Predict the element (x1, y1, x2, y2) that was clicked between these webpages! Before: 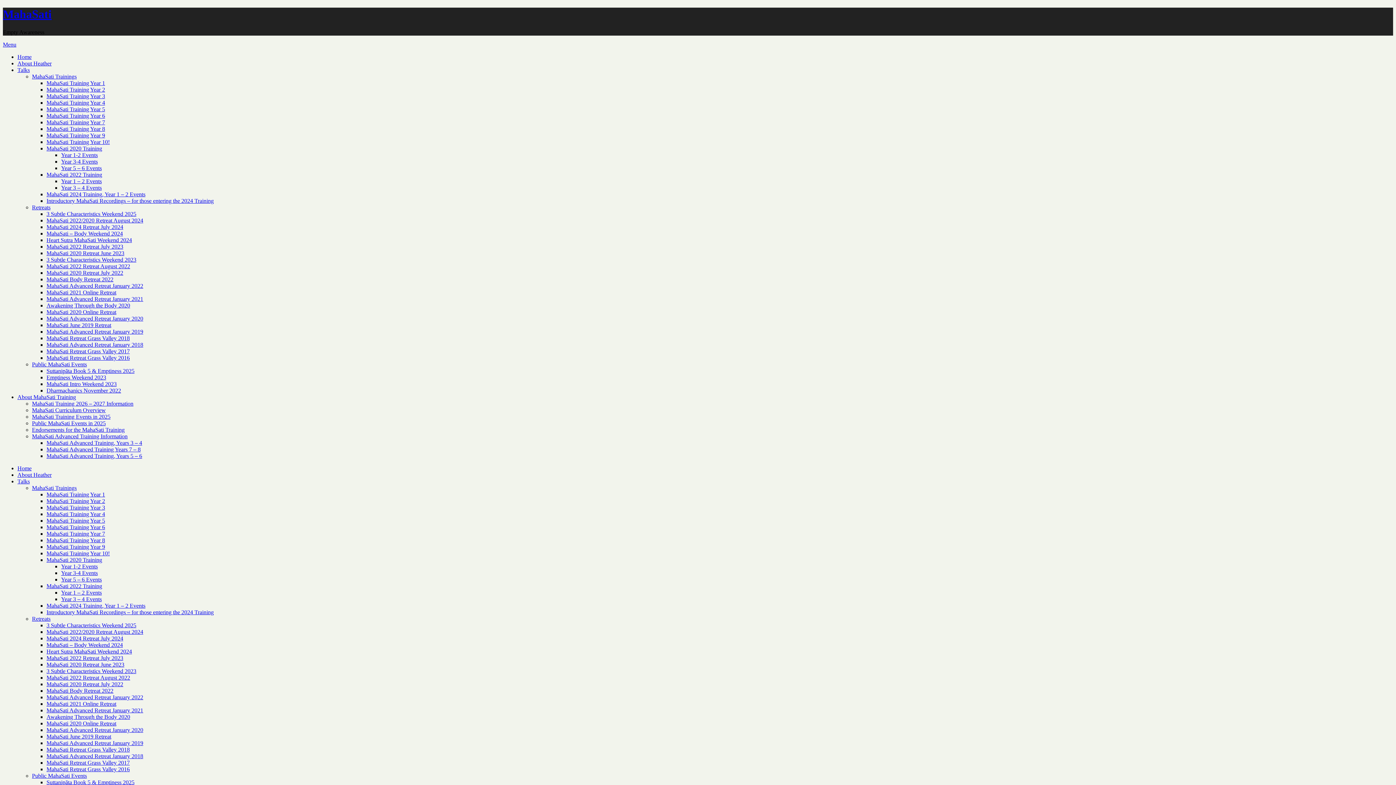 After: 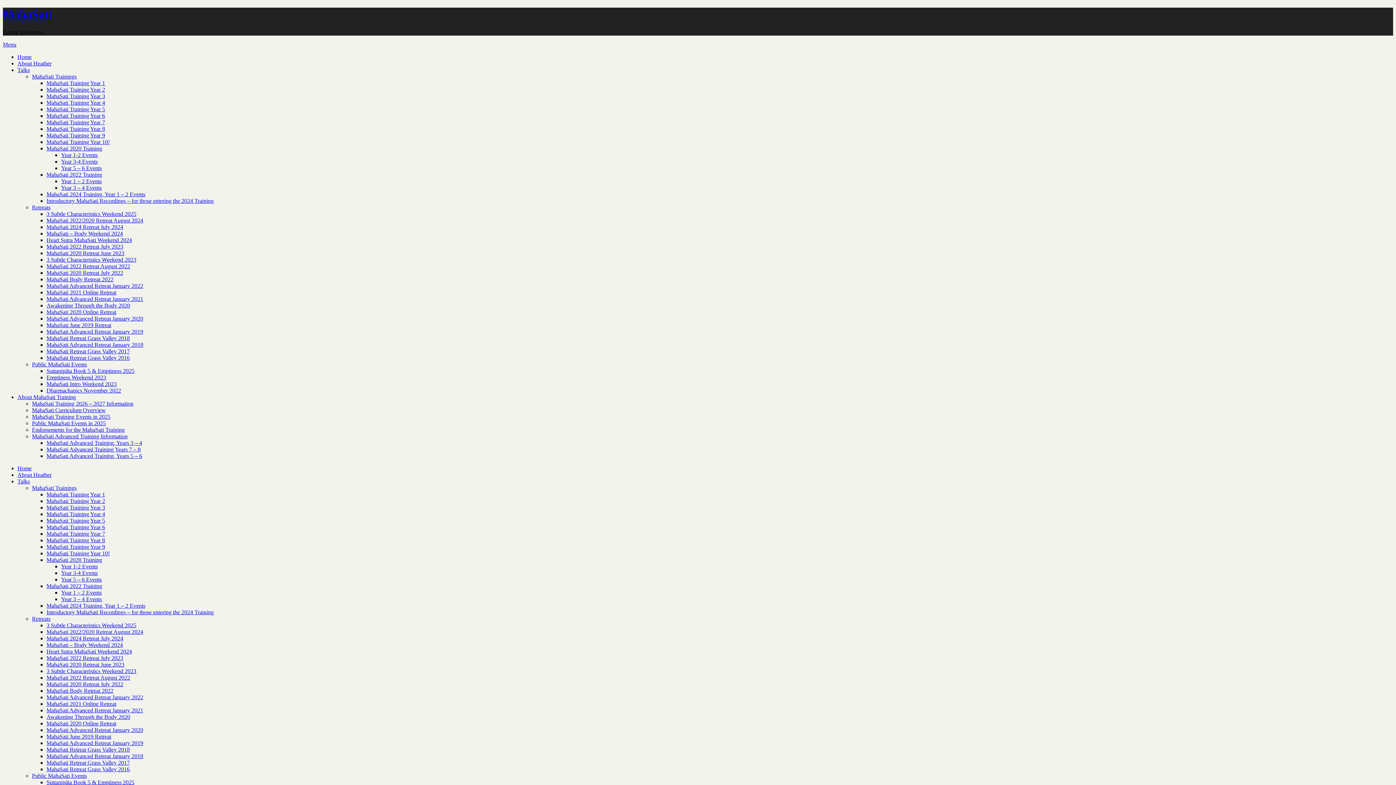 Action: bbox: (46, 217, 143, 223) label: MahaSati 2022/2020 Retreat August 2024